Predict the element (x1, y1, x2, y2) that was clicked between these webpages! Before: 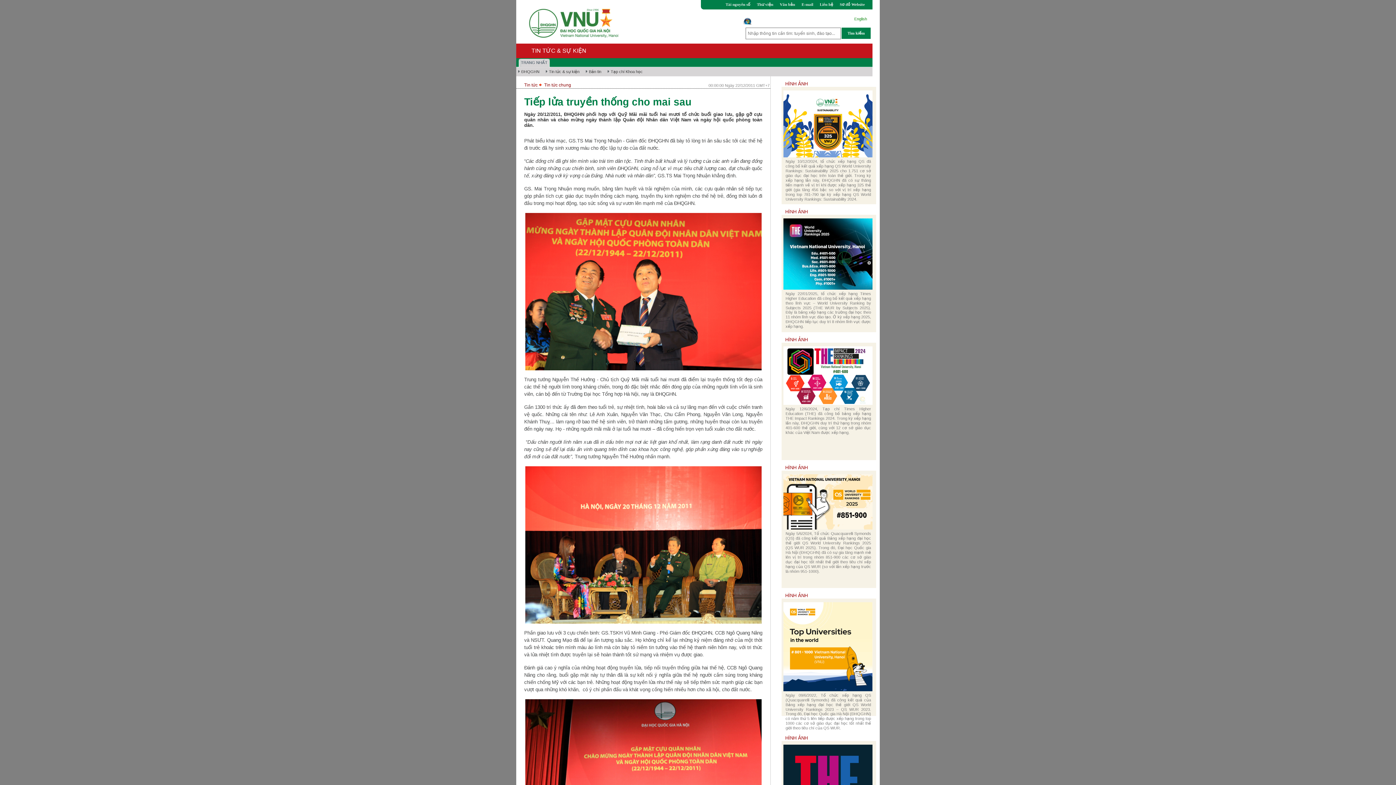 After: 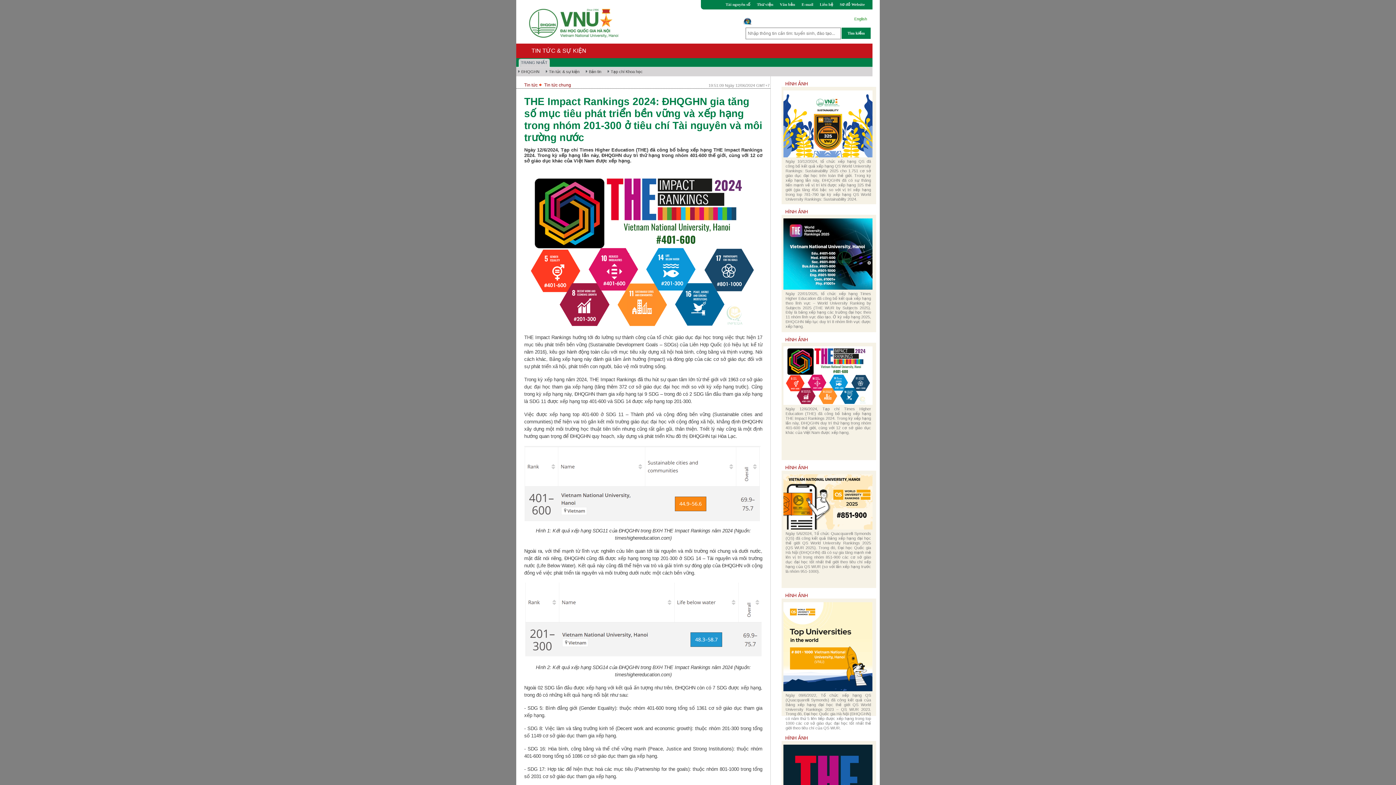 Action: bbox: (785, 406, 871, 434) label: Ngày 12/6/2024, Tạp chí Times Higher Education (THE) đã công bố bảng xếp hạng THE Impact Rankings 2024. Trong kỳ xếp hạng lần này, ĐHQGHN duy trì thứ hạng trong nhóm 401-600 thế giới, cùng với 12 cơ sở giáo dục khác của Việt Nam được xếp hạng.